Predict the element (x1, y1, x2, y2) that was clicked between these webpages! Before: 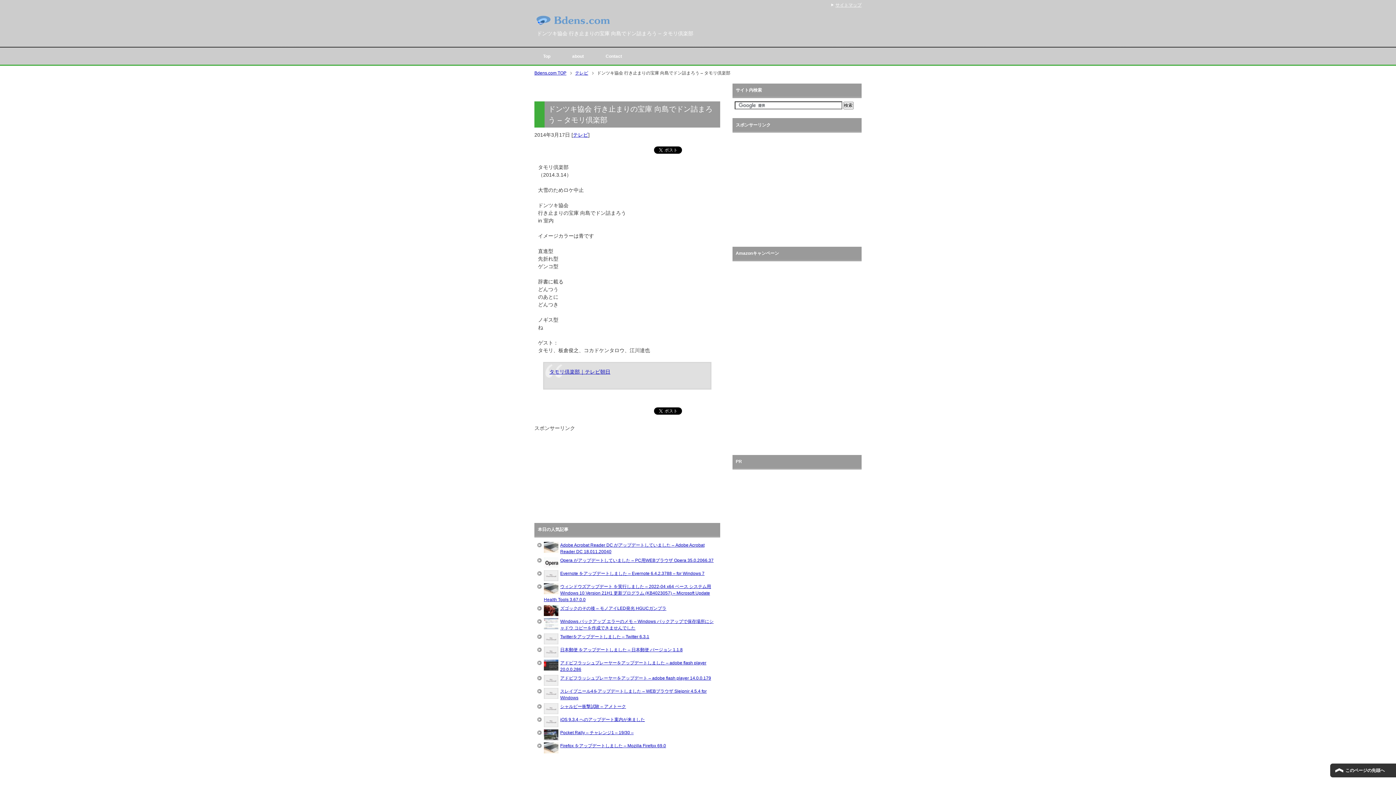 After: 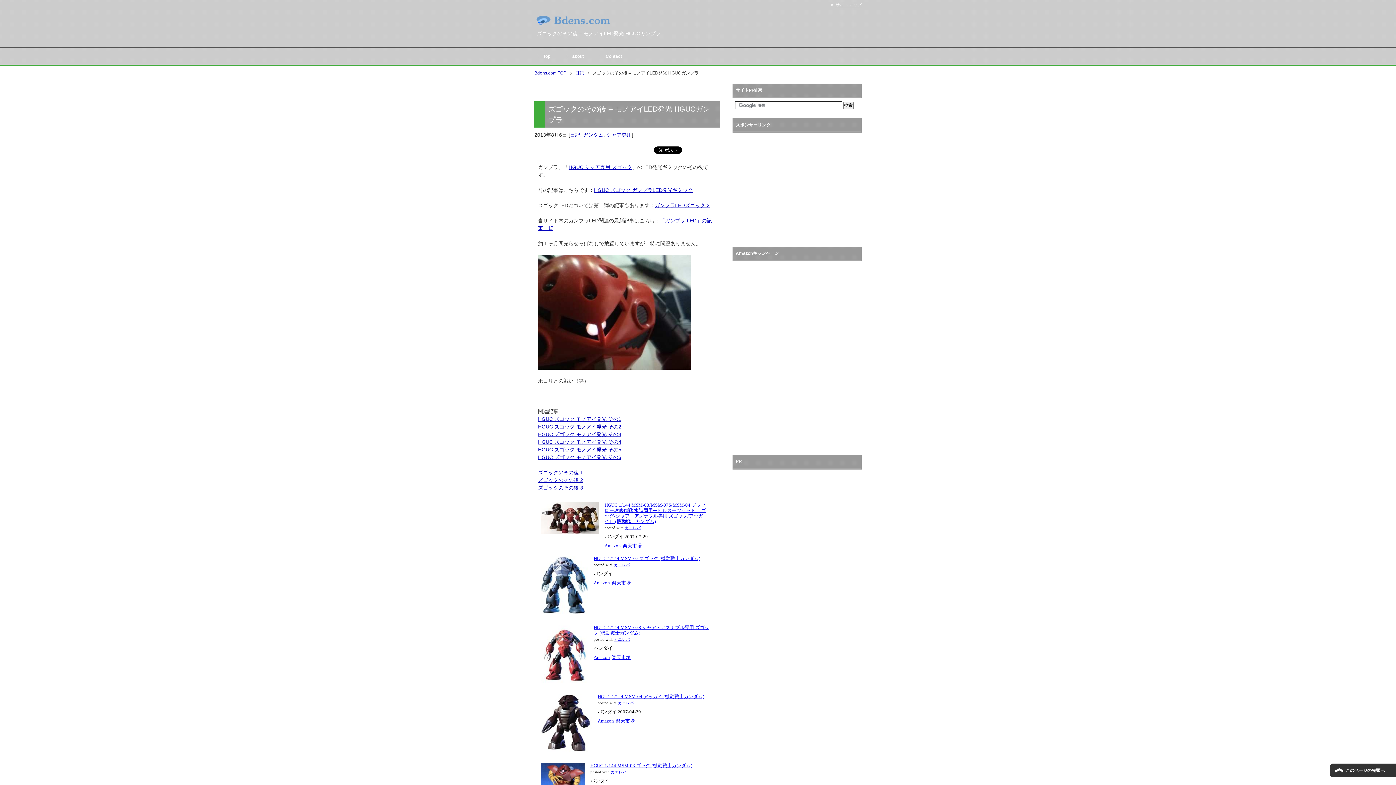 Action: bbox: (560, 606, 666, 611) label: ズゴックのその後 – モノアイLED発光 HGUCガンプラ